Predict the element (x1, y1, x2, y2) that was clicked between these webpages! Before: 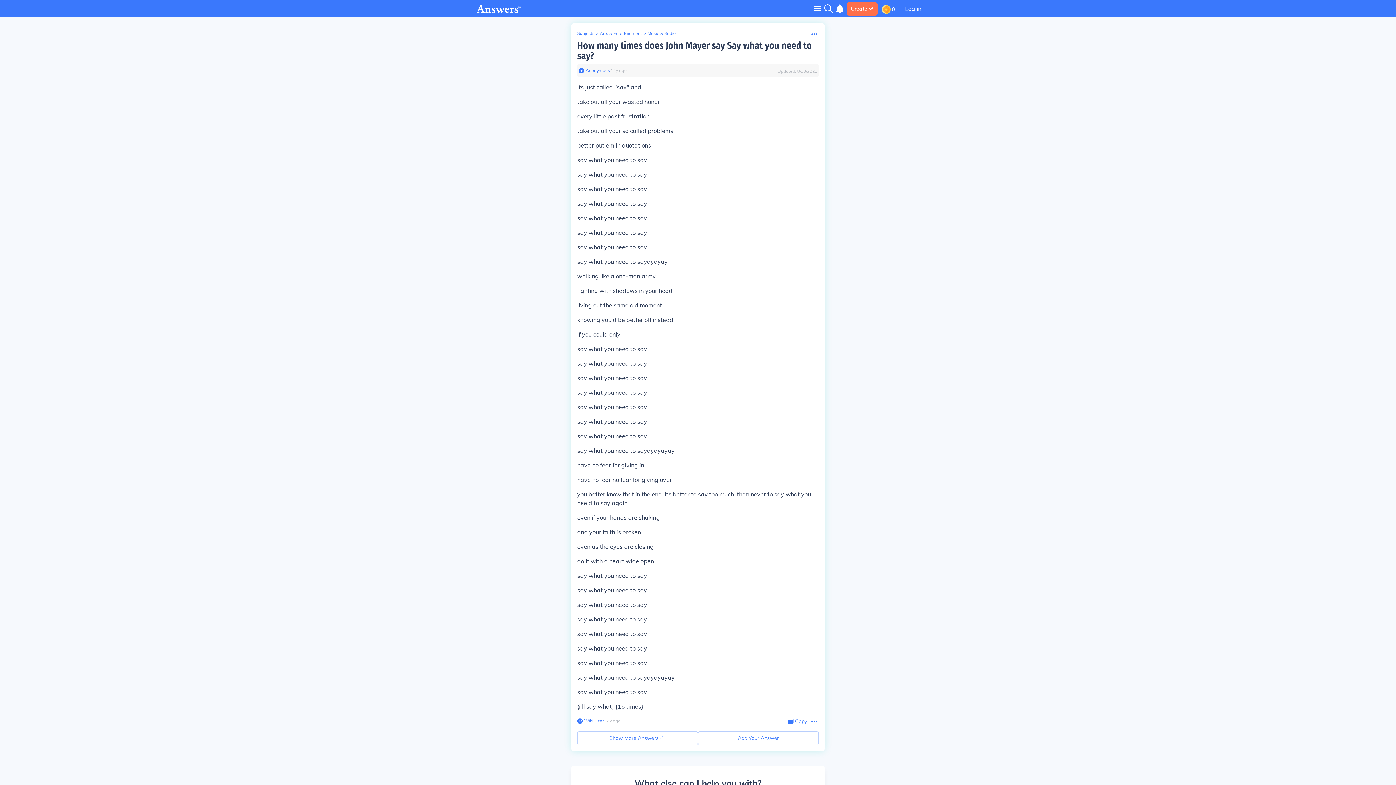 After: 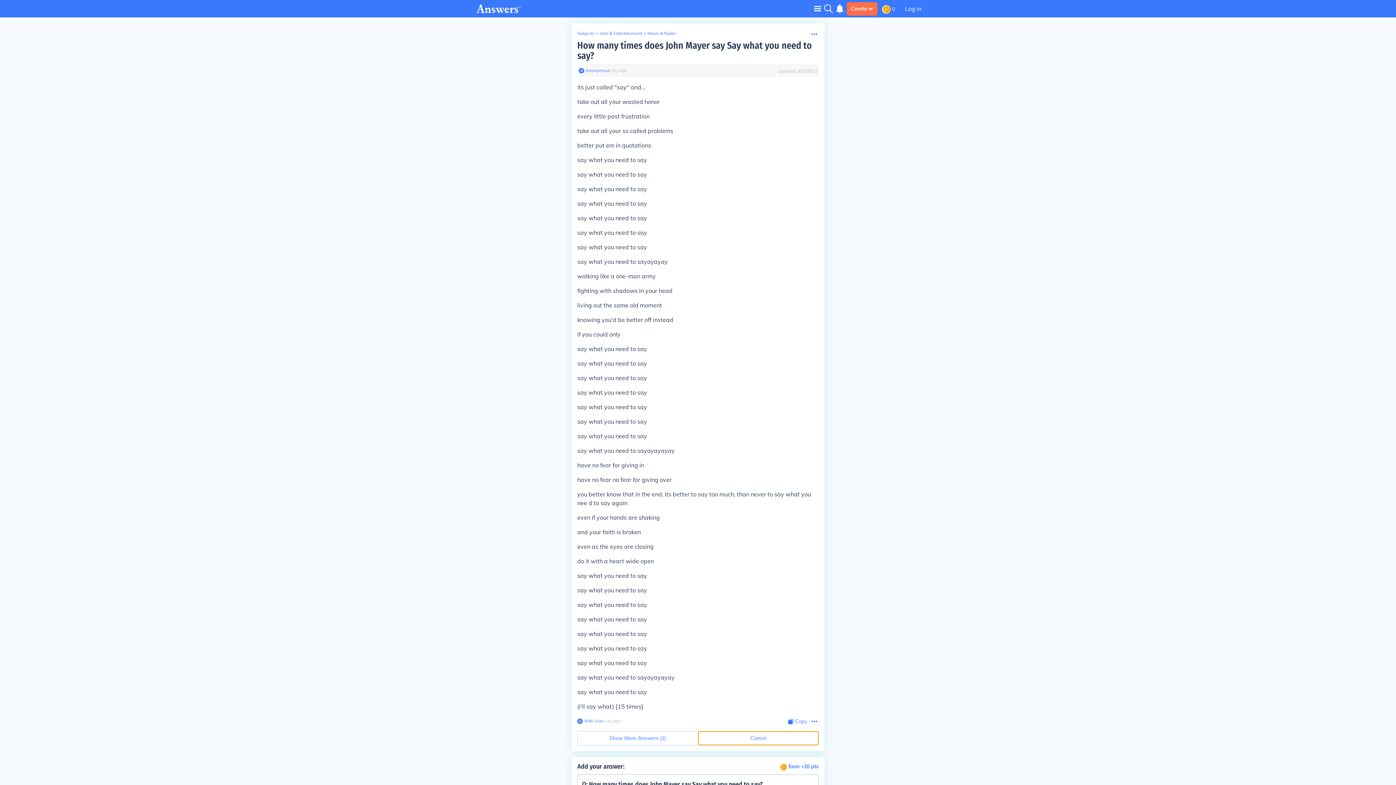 Action: bbox: (698, 731, 818, 745) label: Add Your Answer